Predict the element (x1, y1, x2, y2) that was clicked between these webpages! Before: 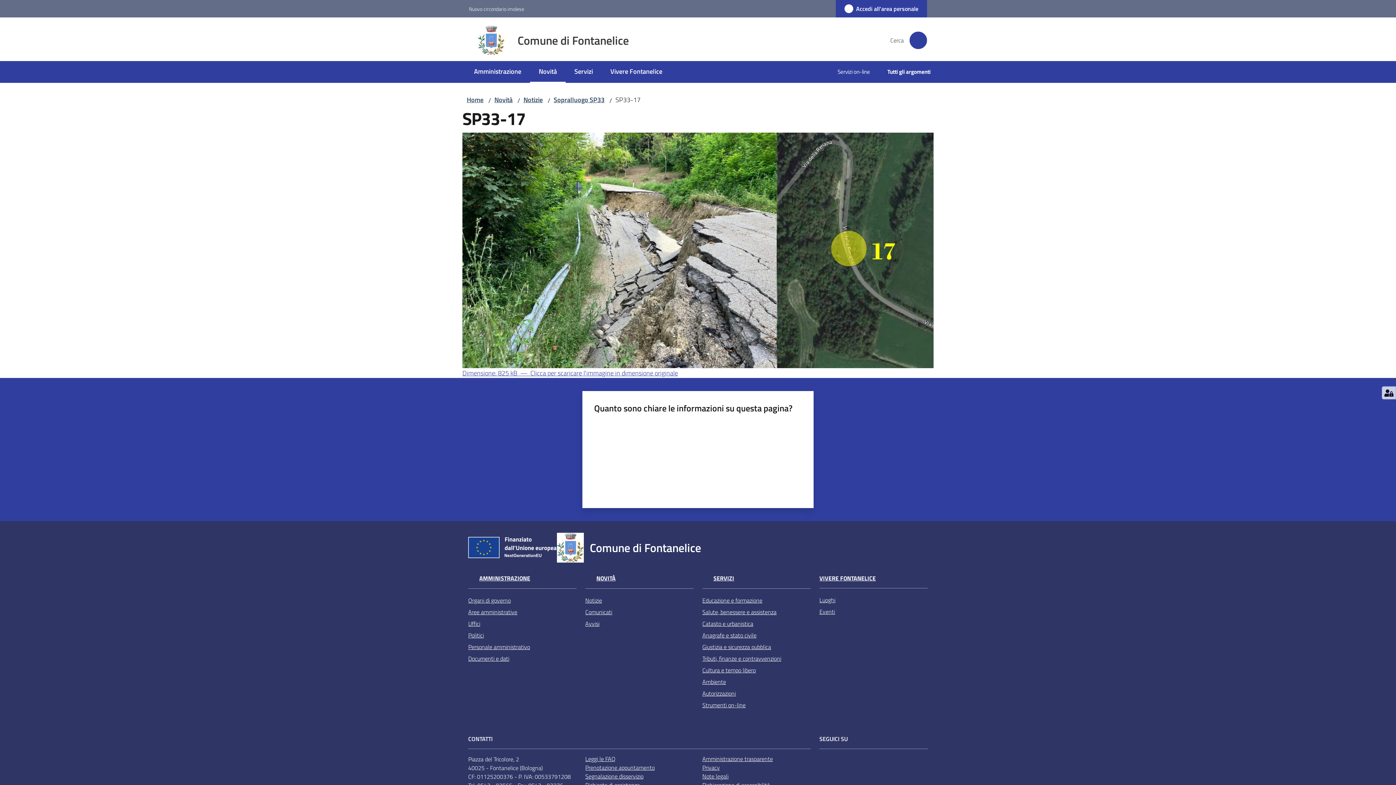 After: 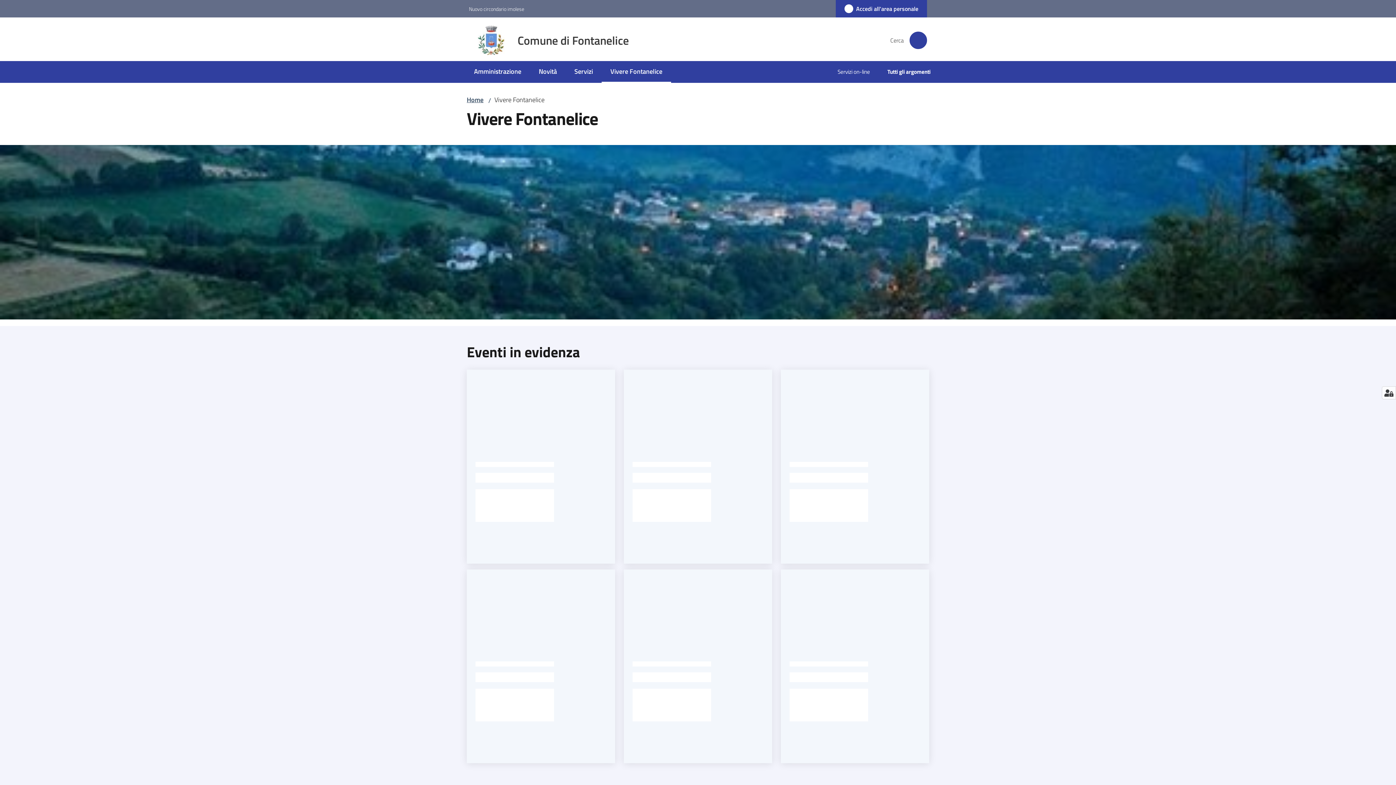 Action: label: Vivere Fontanelice bbox: (601, 61, 671, 82)